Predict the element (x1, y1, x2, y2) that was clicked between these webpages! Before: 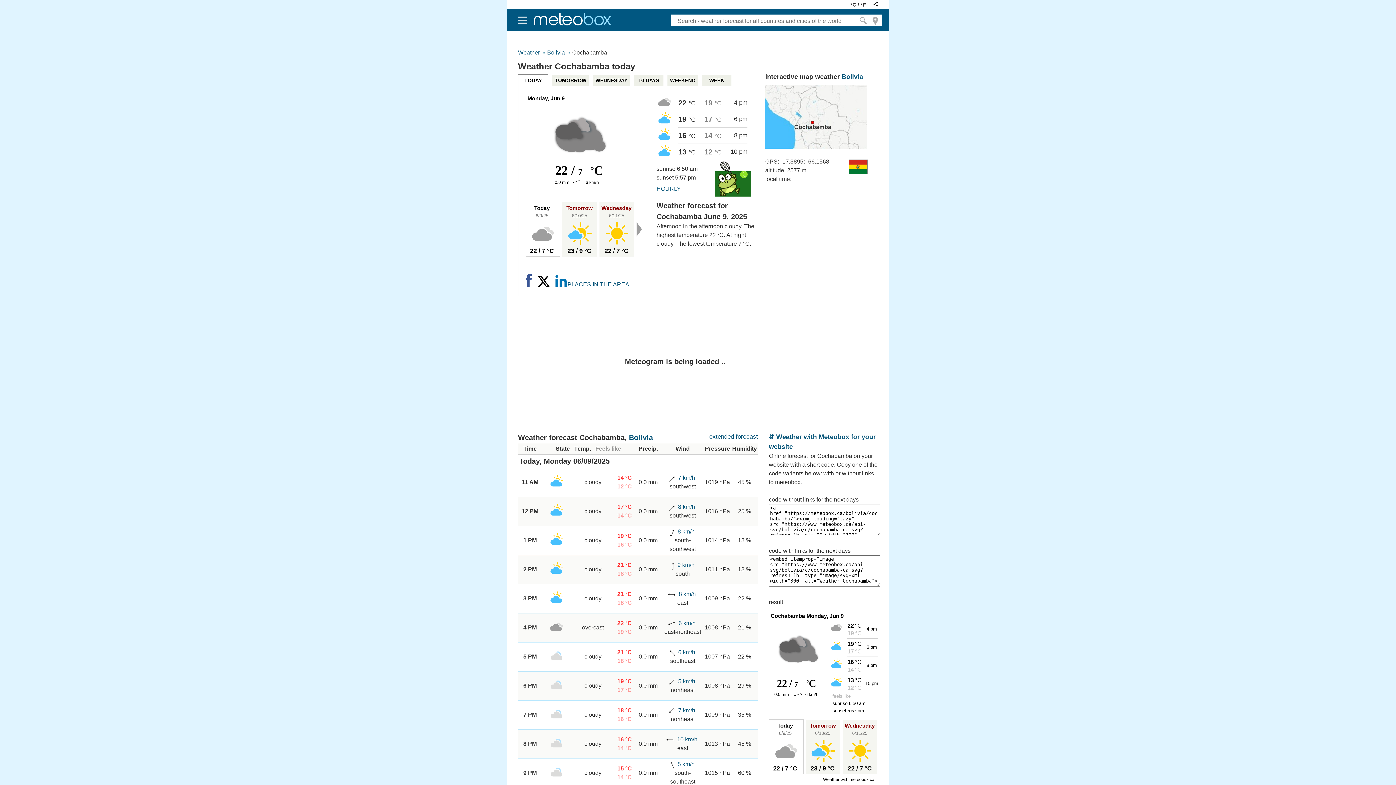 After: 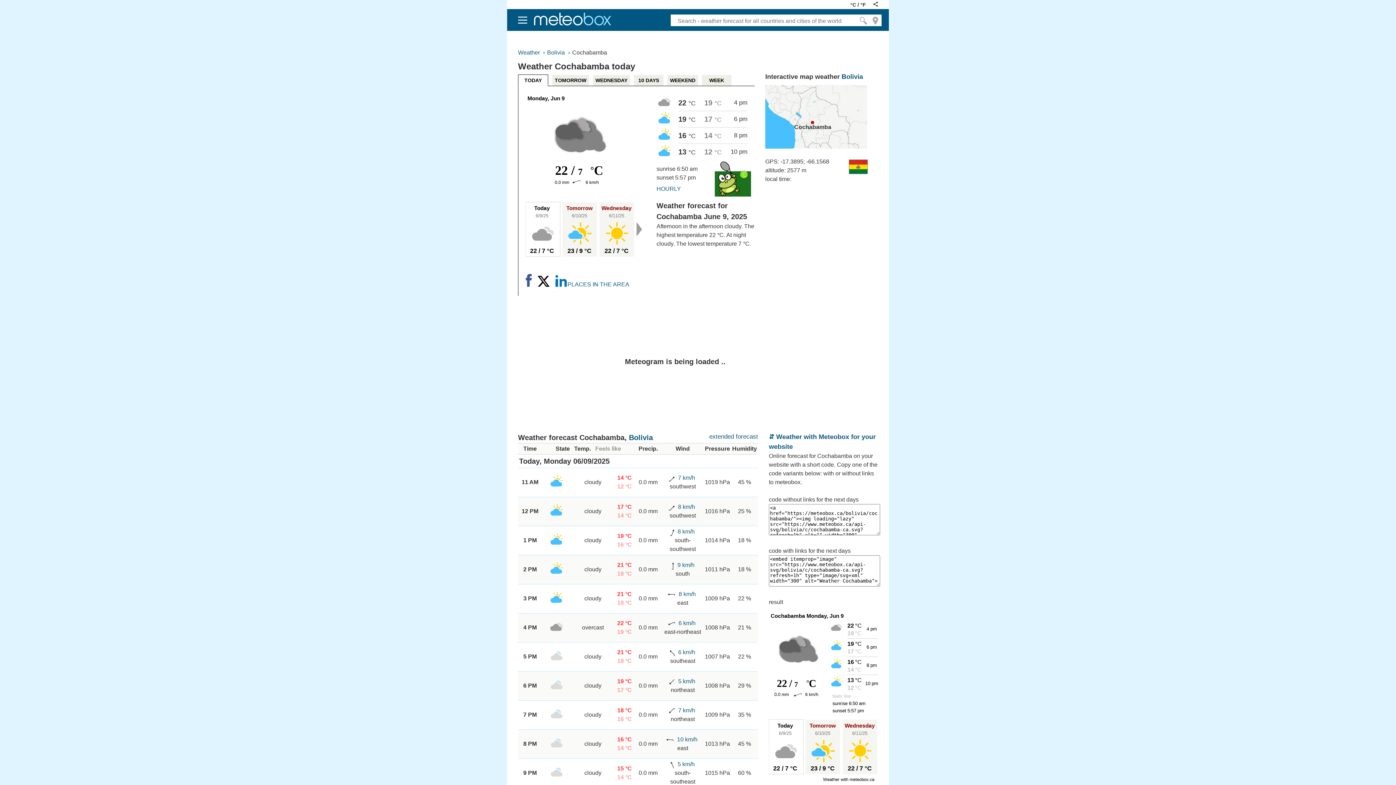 Action: bbox: (534, 205, 550, 211)